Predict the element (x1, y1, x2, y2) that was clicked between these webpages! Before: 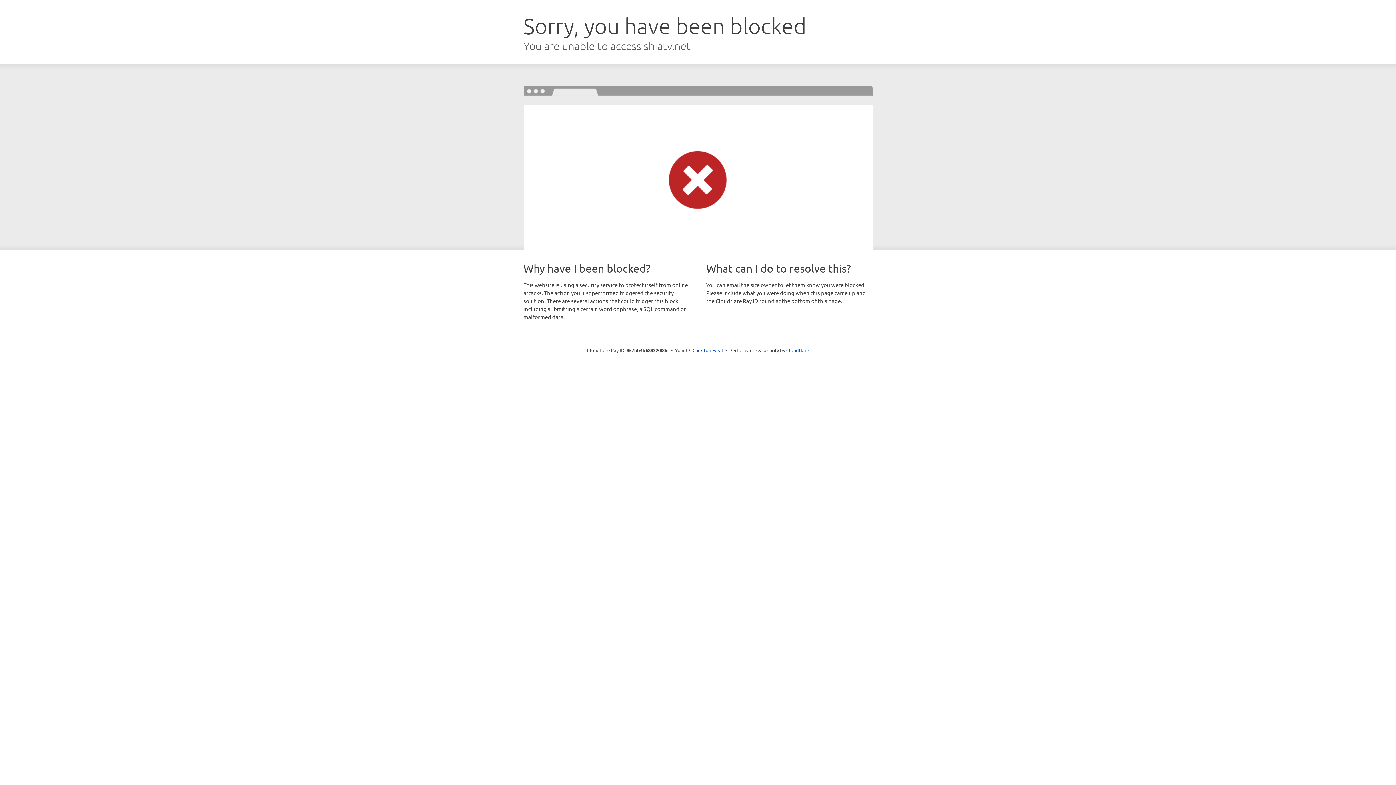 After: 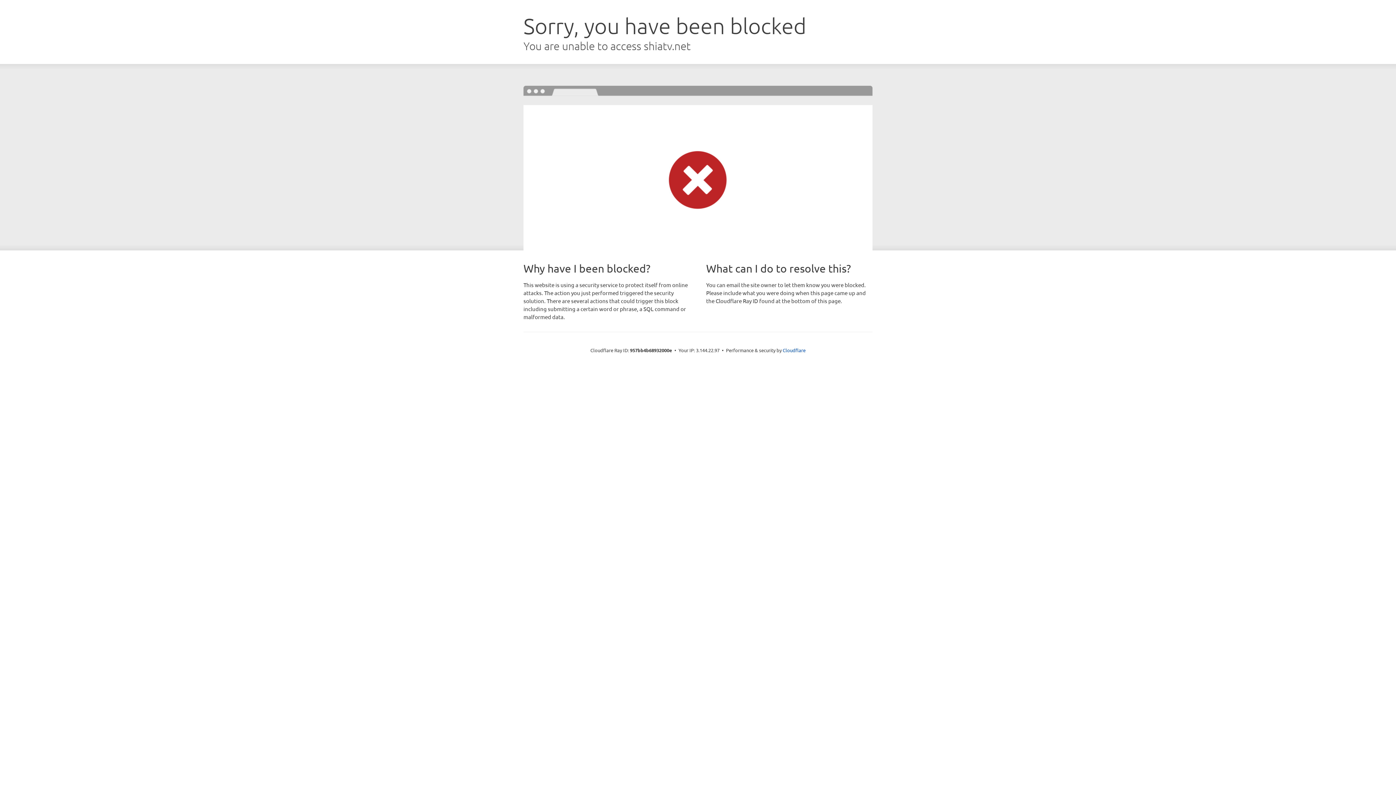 Action: bbox: (692, 346, 723, 353) label: Click to reveal